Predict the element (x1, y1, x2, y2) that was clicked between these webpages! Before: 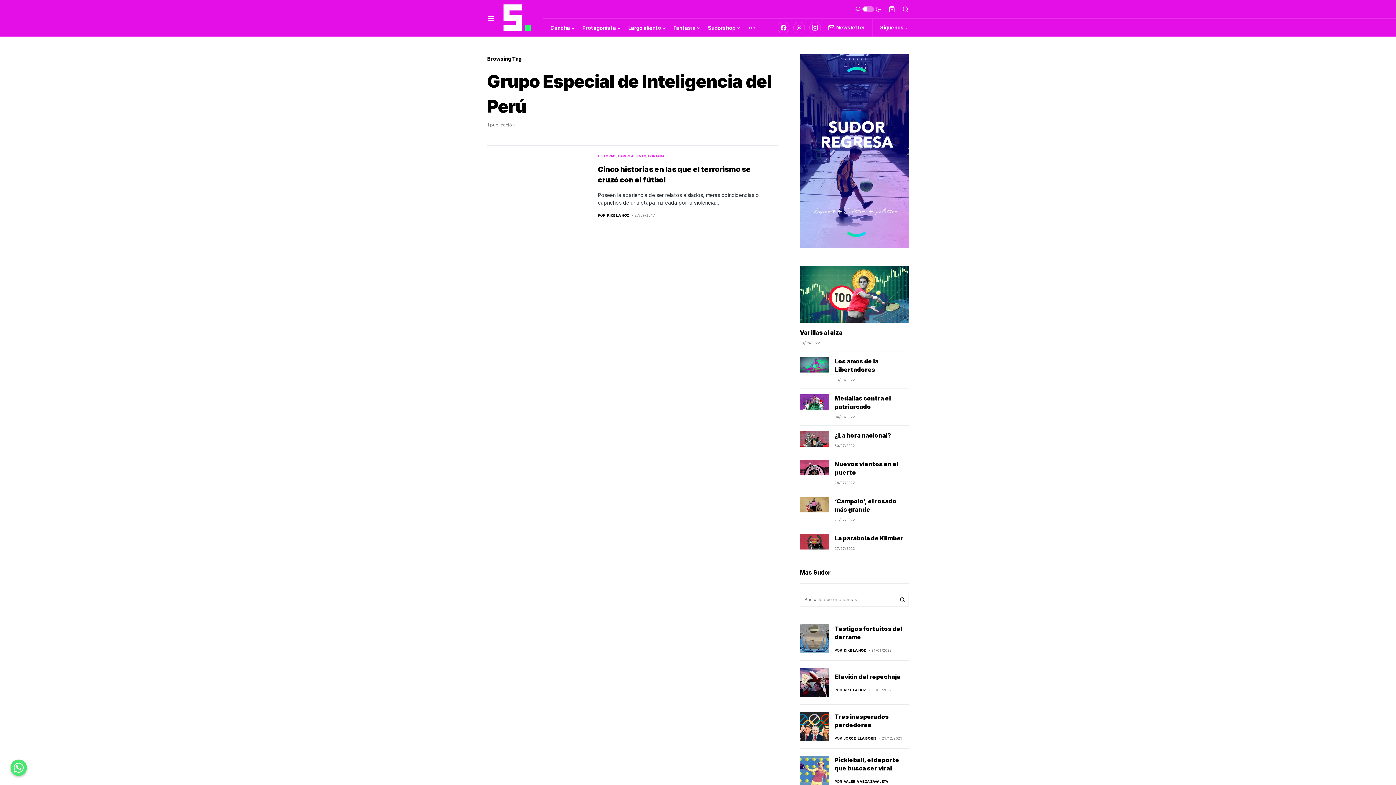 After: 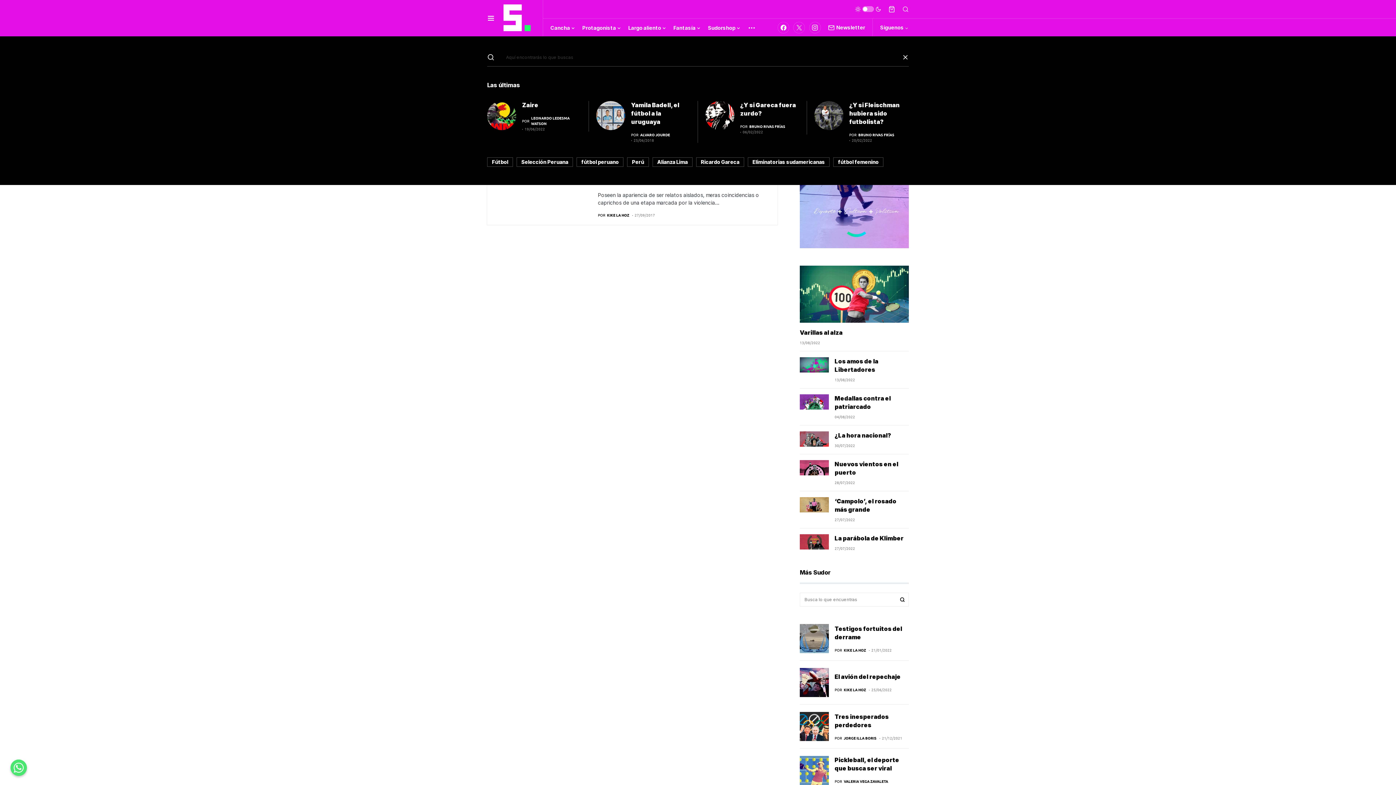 Action: bbox: (902, 5, 909, 12)